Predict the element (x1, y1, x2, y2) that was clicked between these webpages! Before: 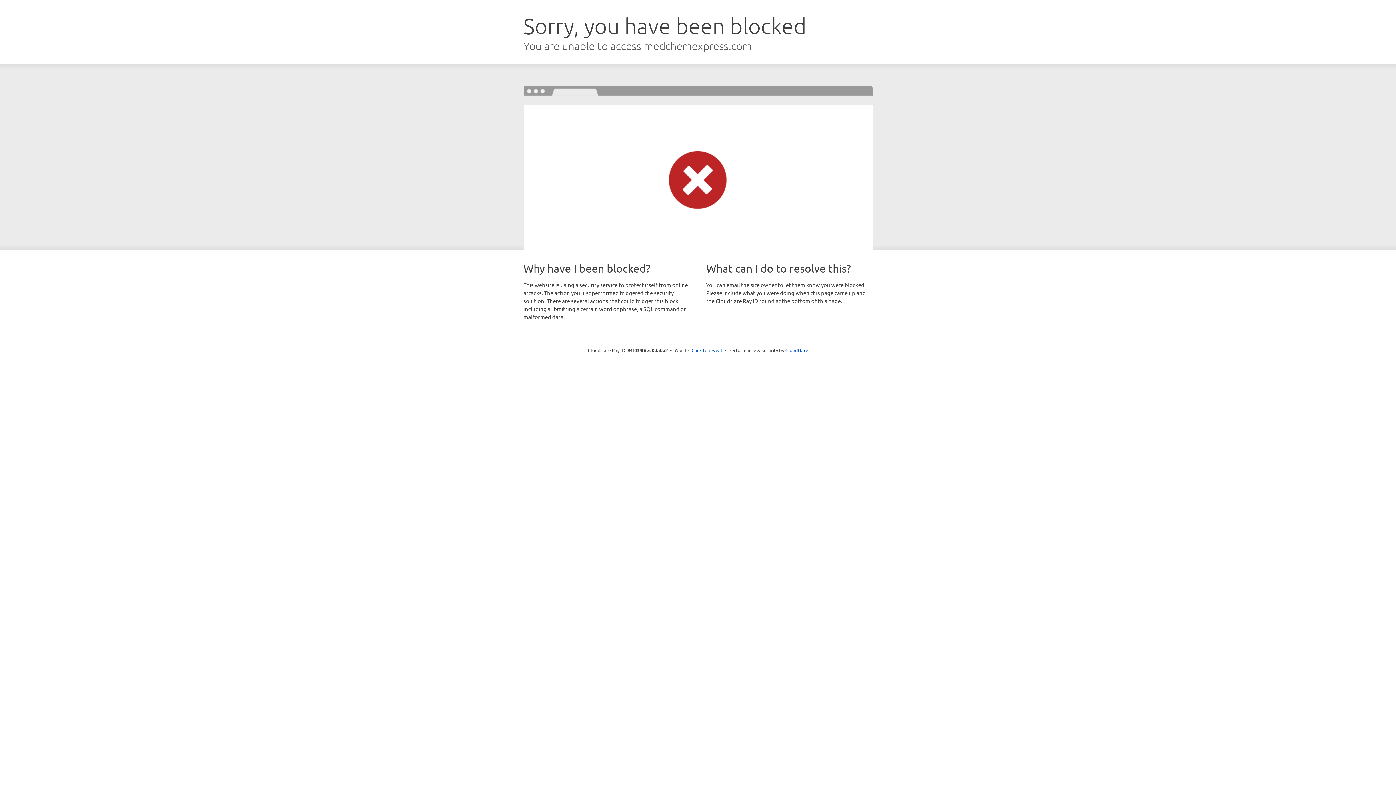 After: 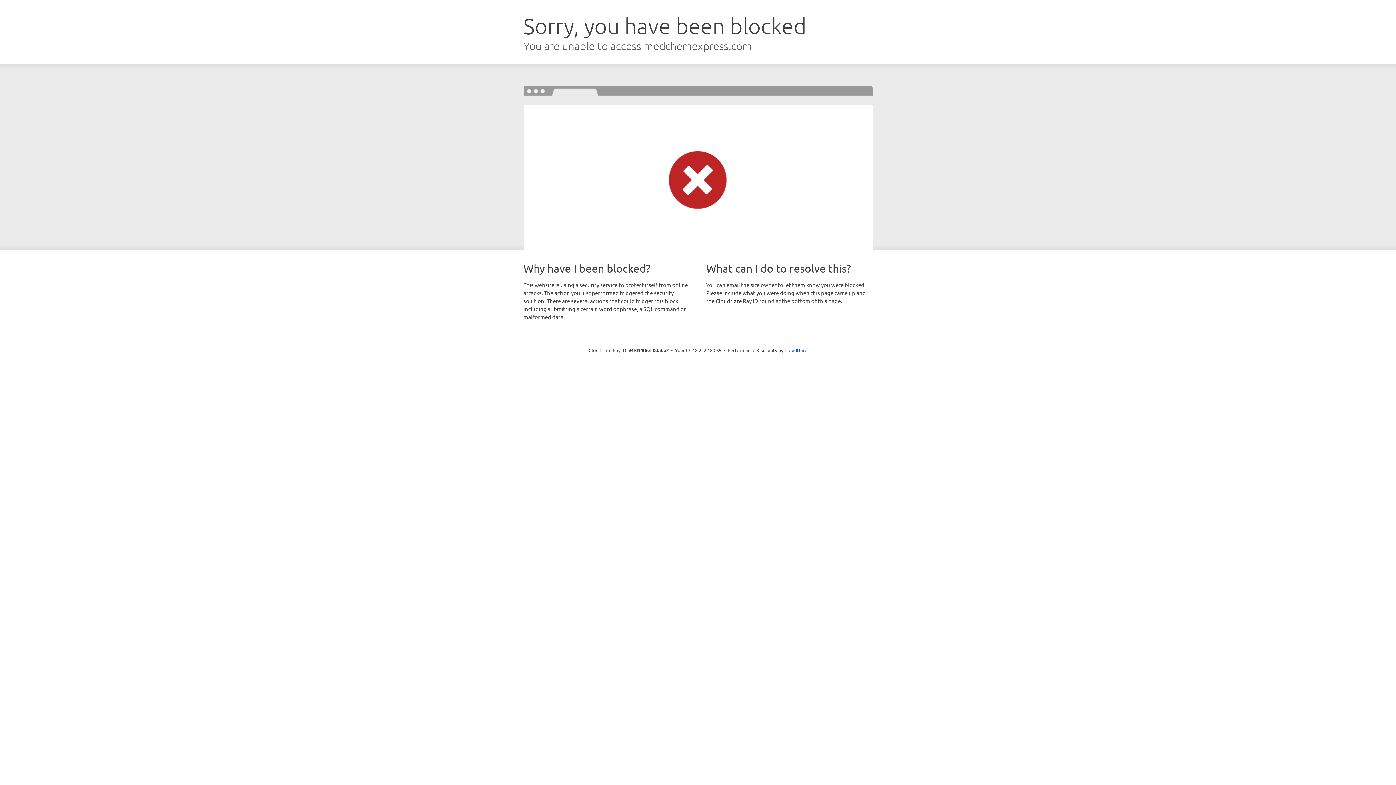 Action: bbox: (691, 346, 722, 353) label: Click to reveal